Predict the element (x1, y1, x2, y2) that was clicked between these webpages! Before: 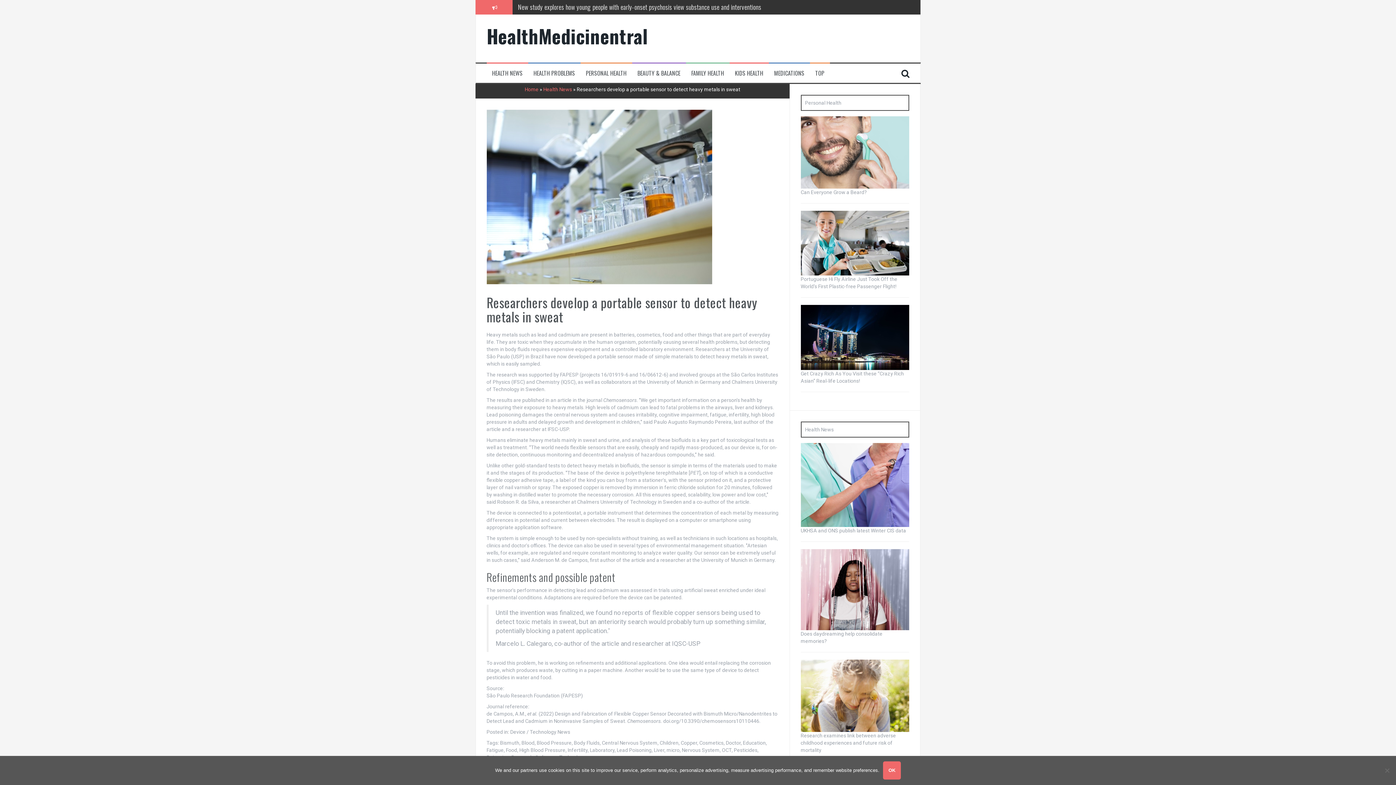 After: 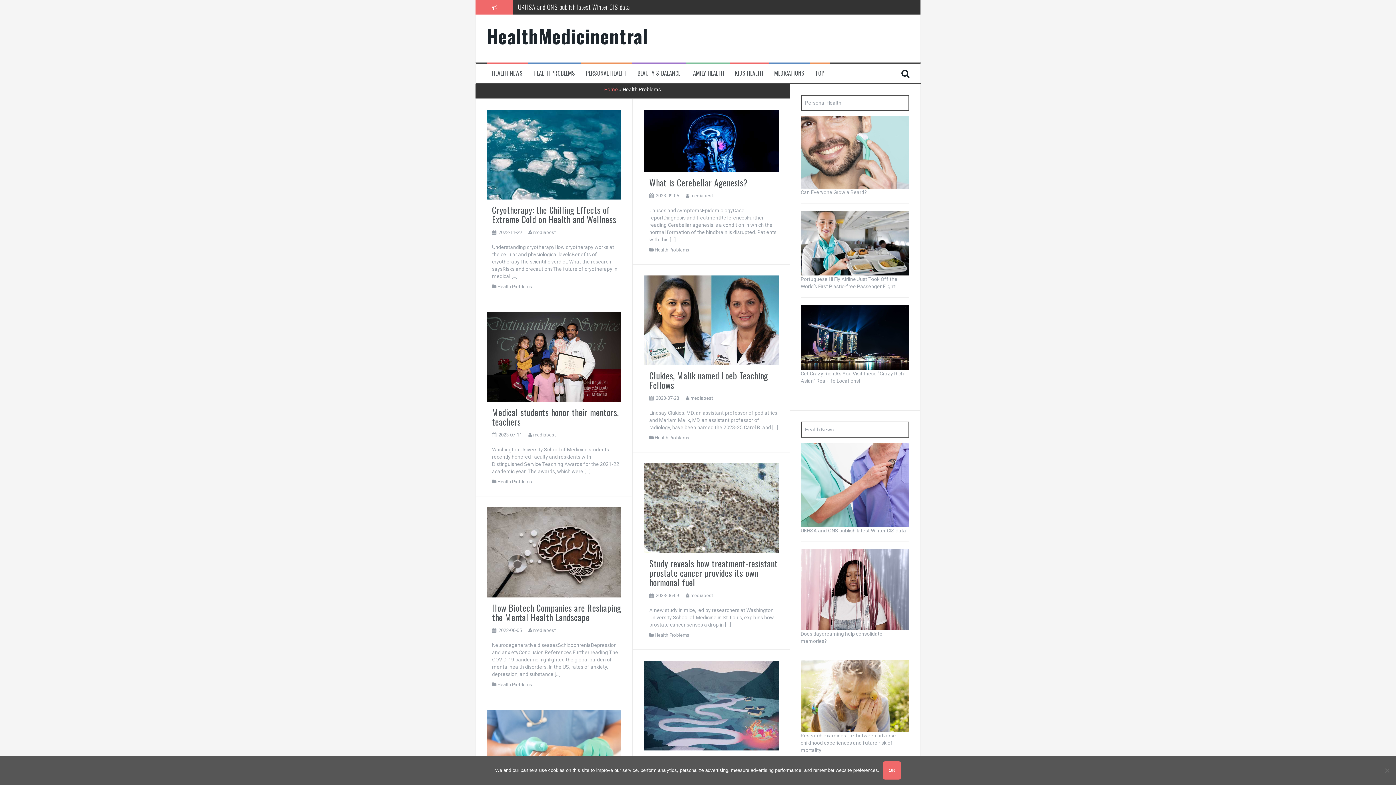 Action: bbox: (533, 69, 575, 77) label: HEALTH PROBLEMS